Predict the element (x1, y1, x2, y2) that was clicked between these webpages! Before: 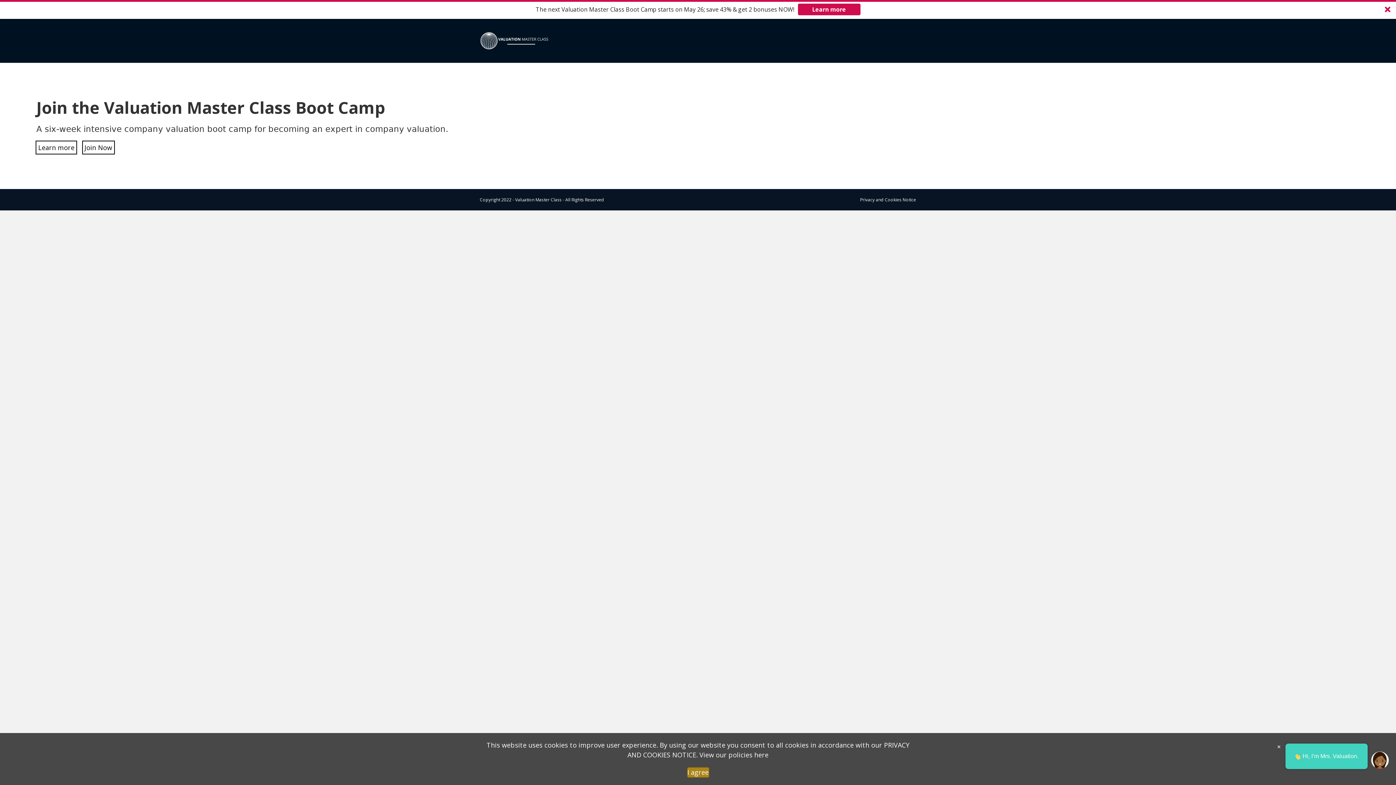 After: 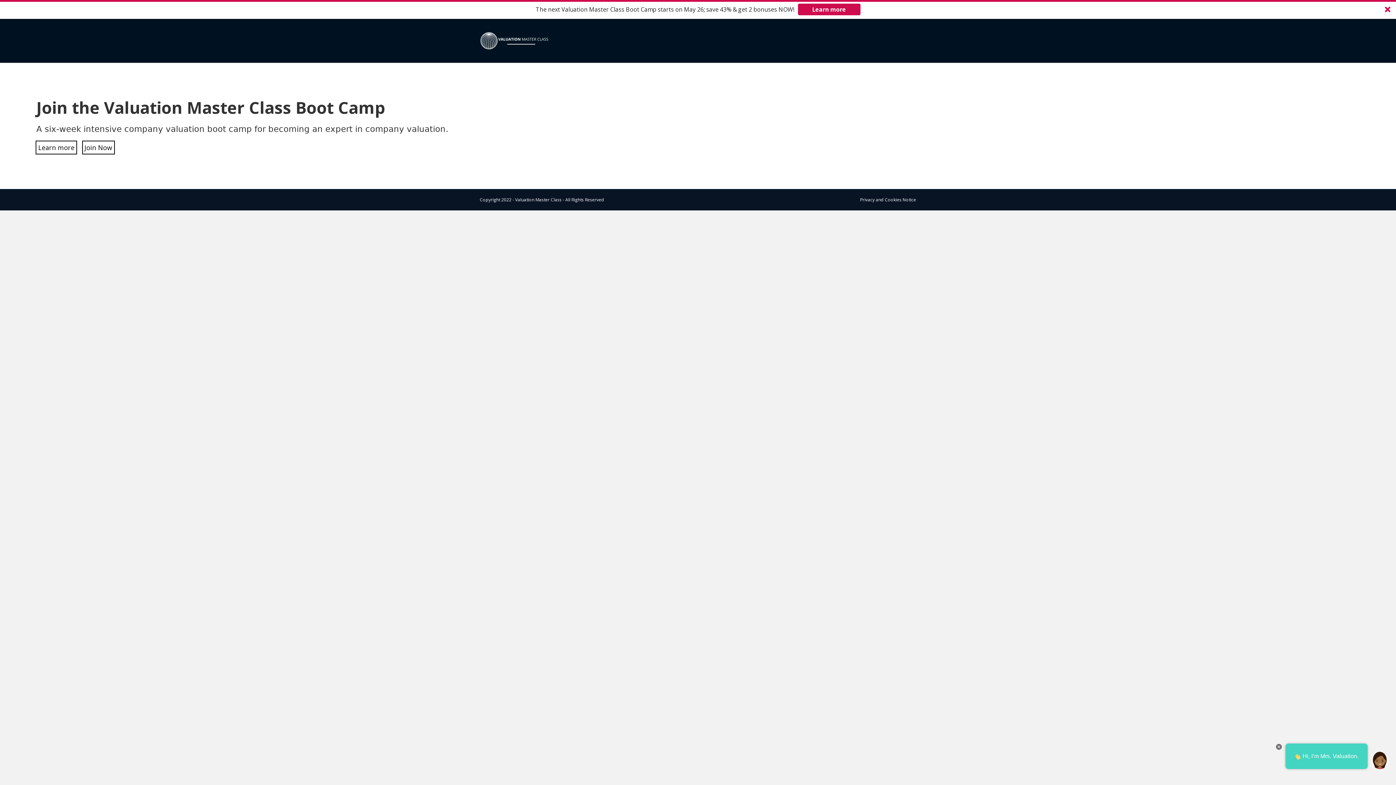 Action: label: I agree bbox: (687, 767, 709, 778)